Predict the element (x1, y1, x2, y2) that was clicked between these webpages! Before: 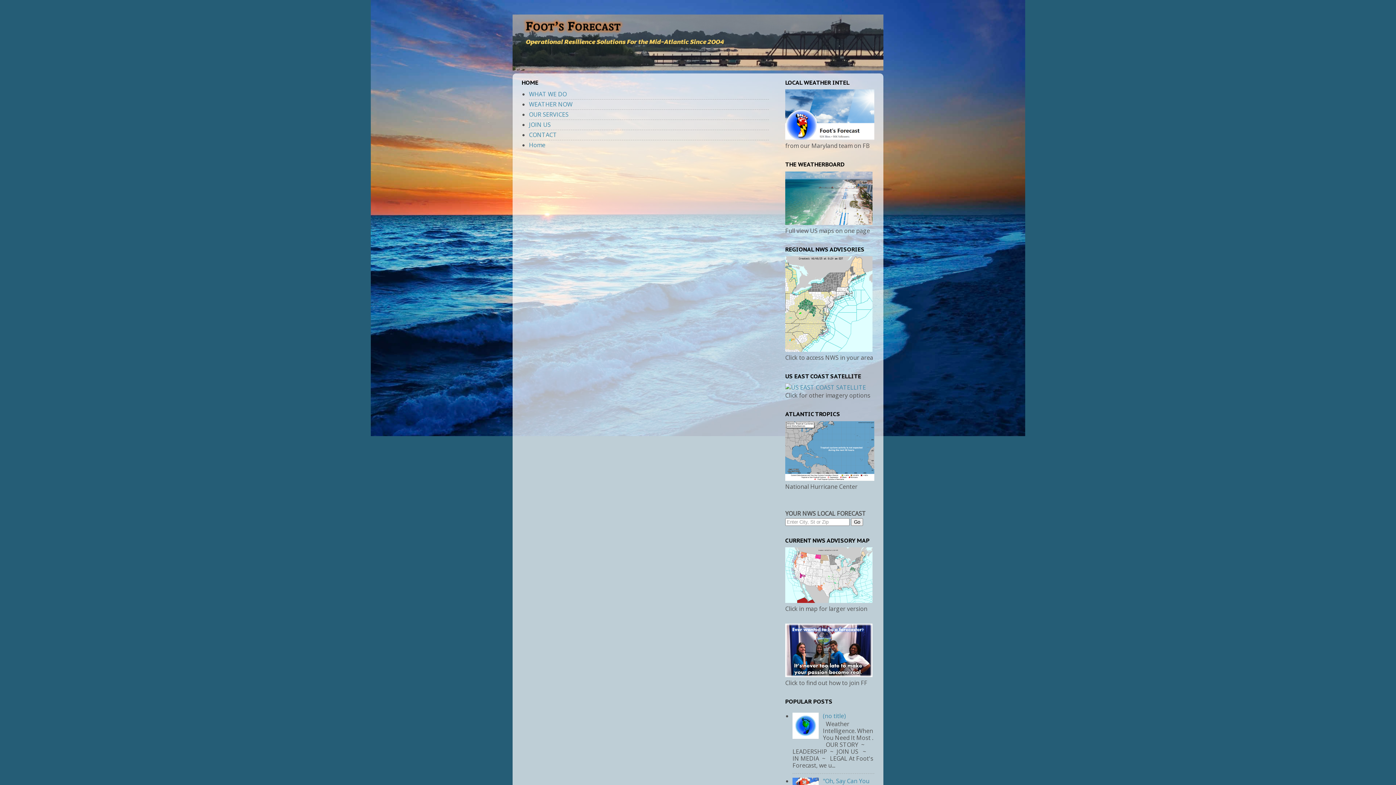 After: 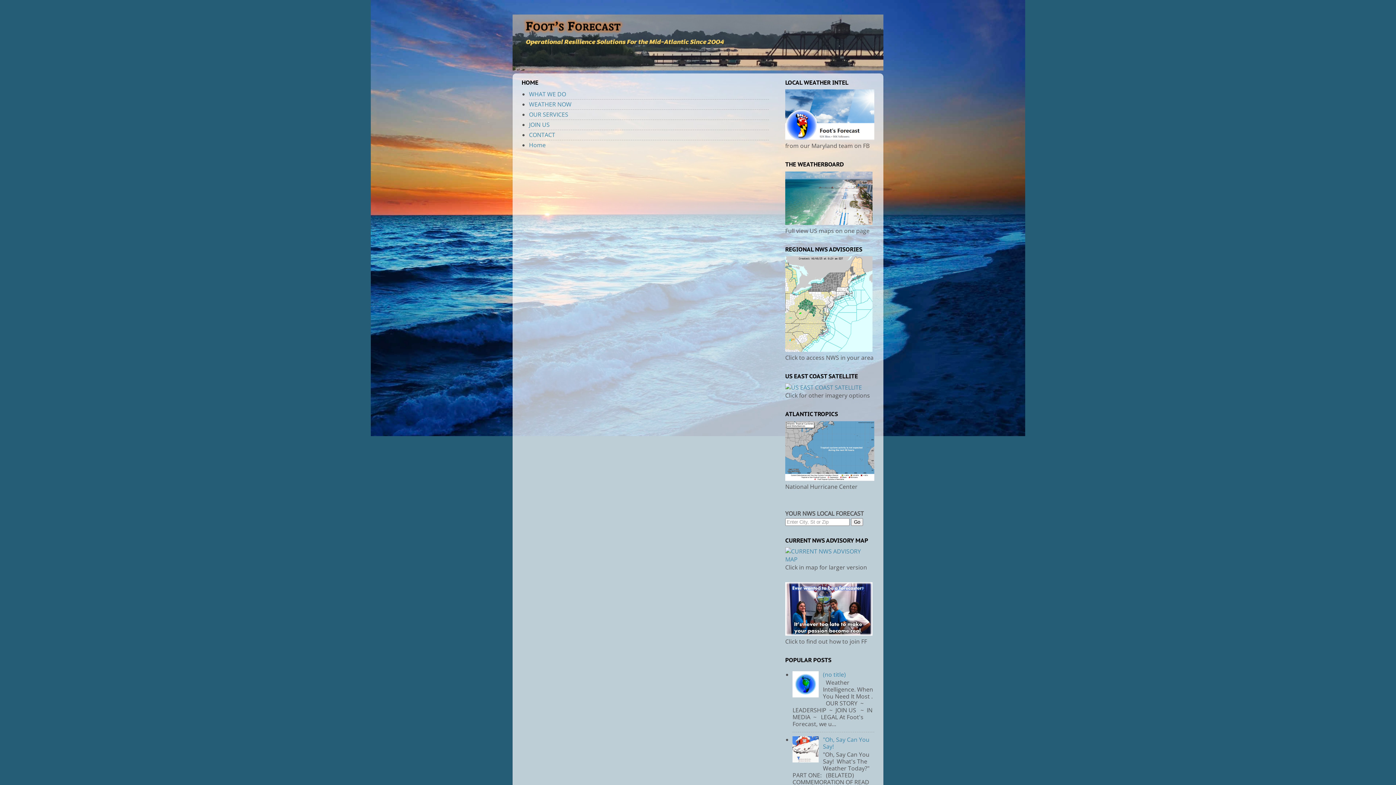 Action: bbox: (512, 14, 883, 70)